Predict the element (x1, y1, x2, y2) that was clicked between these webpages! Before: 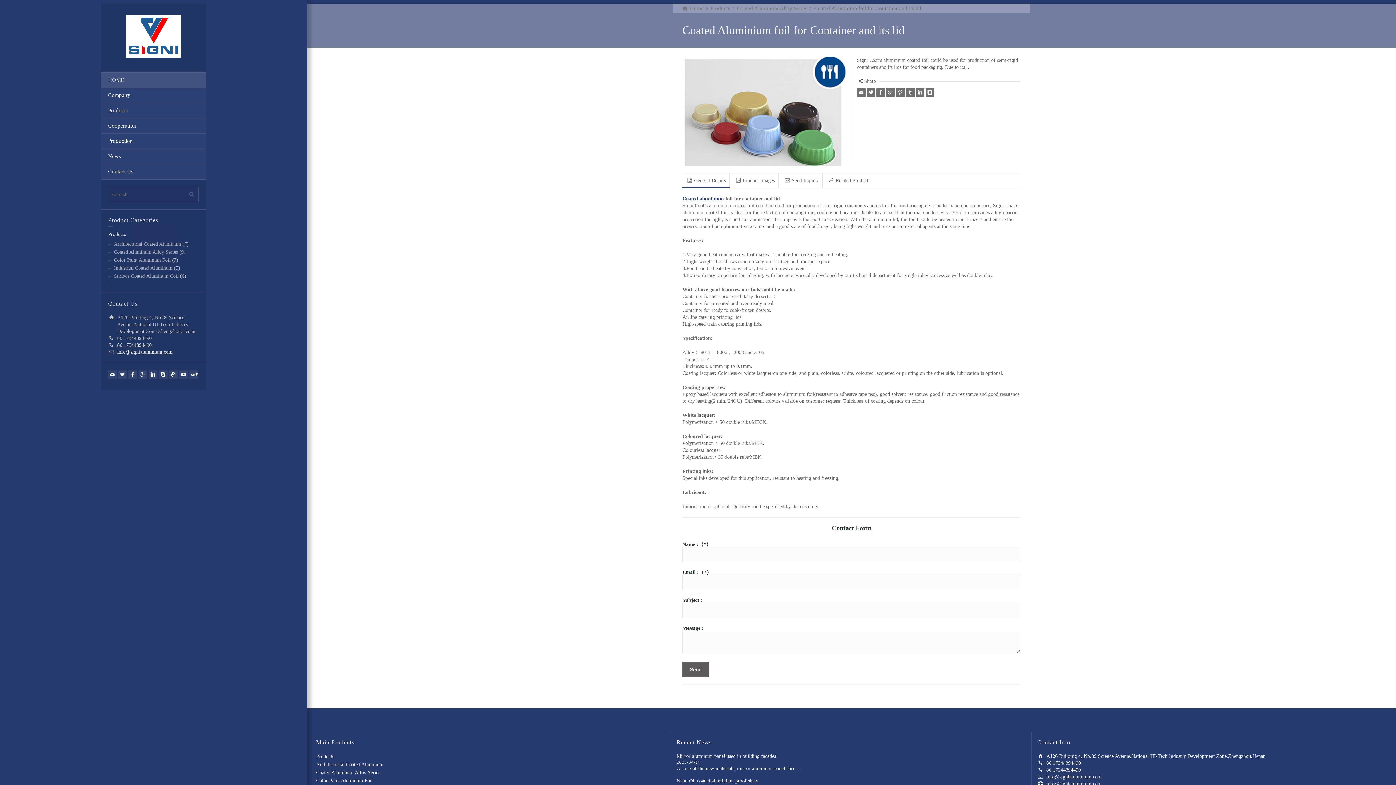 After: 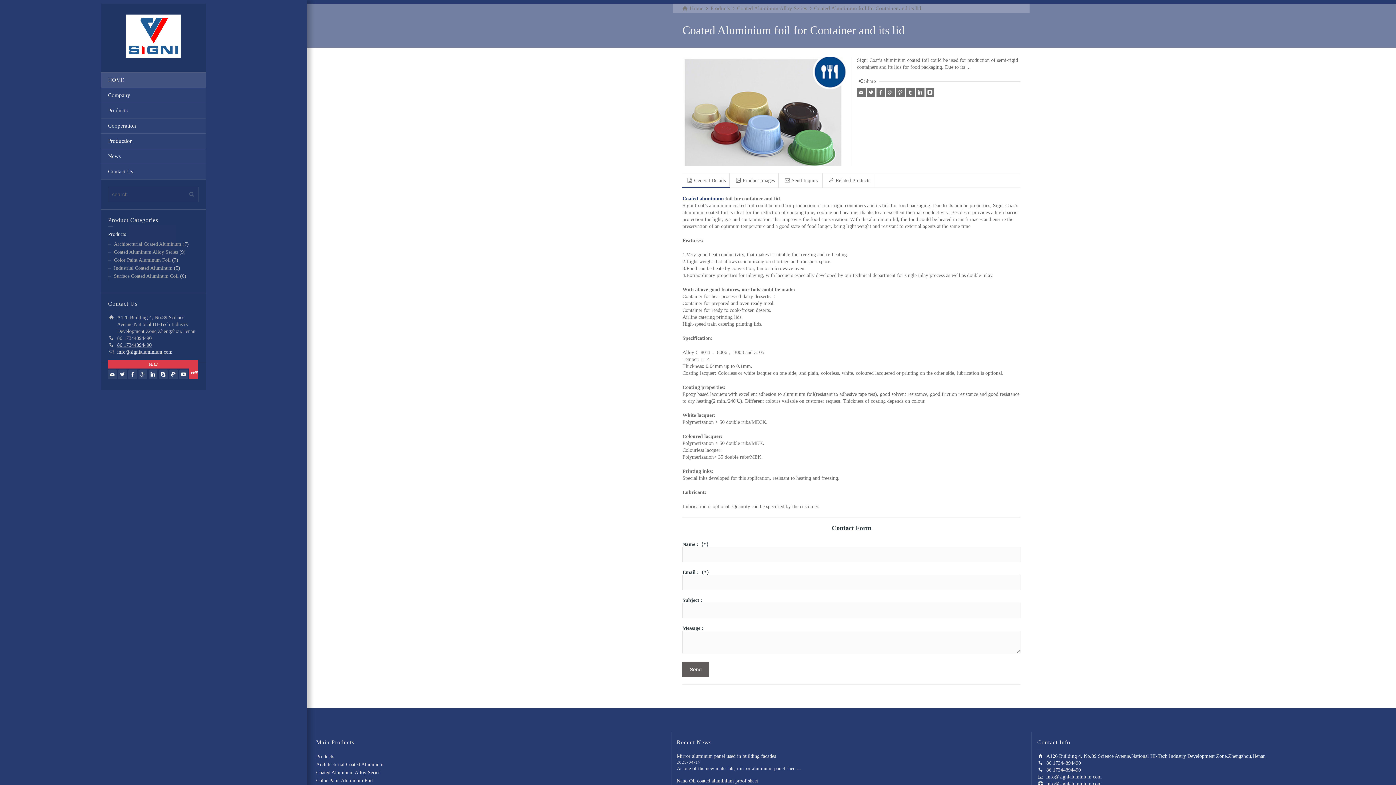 Action: label: eBay bbox: (189, 370, 198, 379)